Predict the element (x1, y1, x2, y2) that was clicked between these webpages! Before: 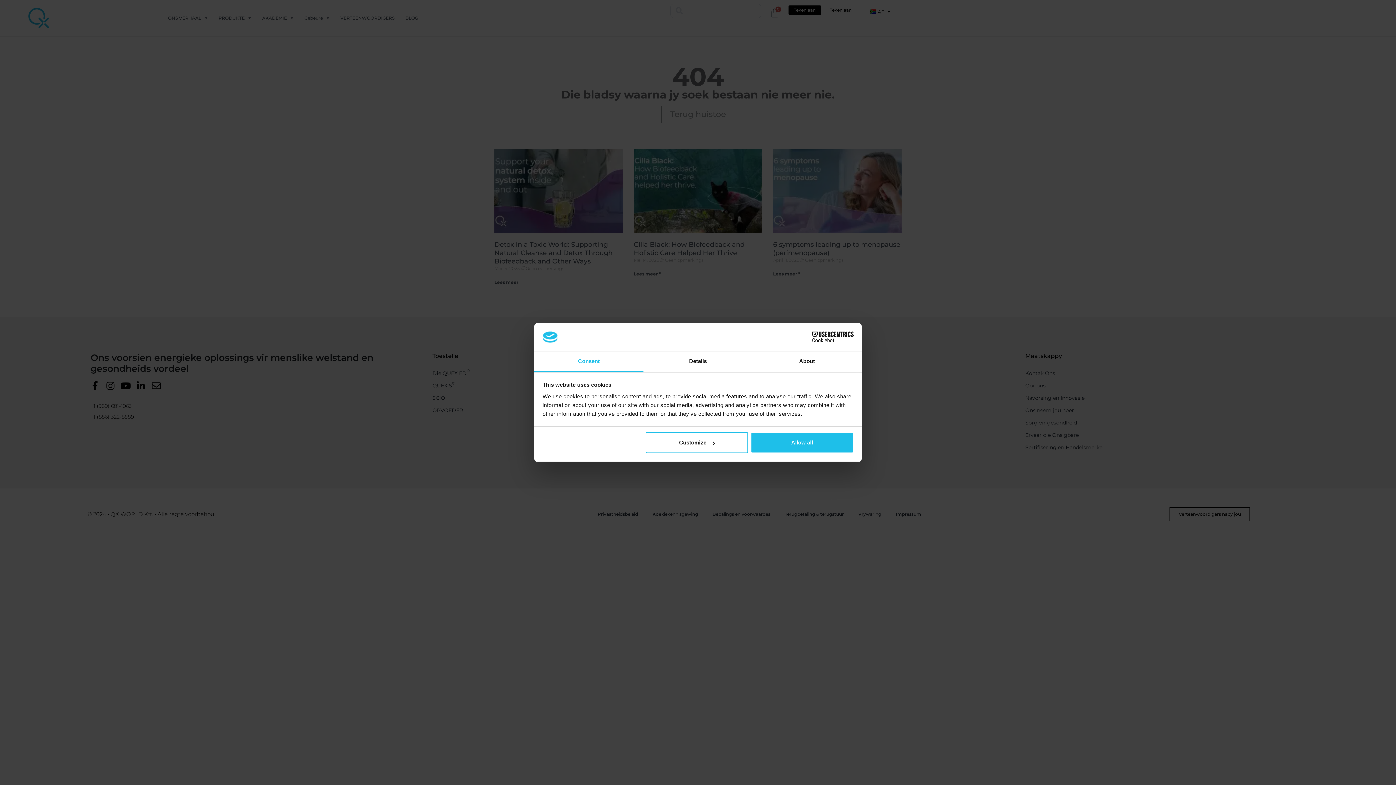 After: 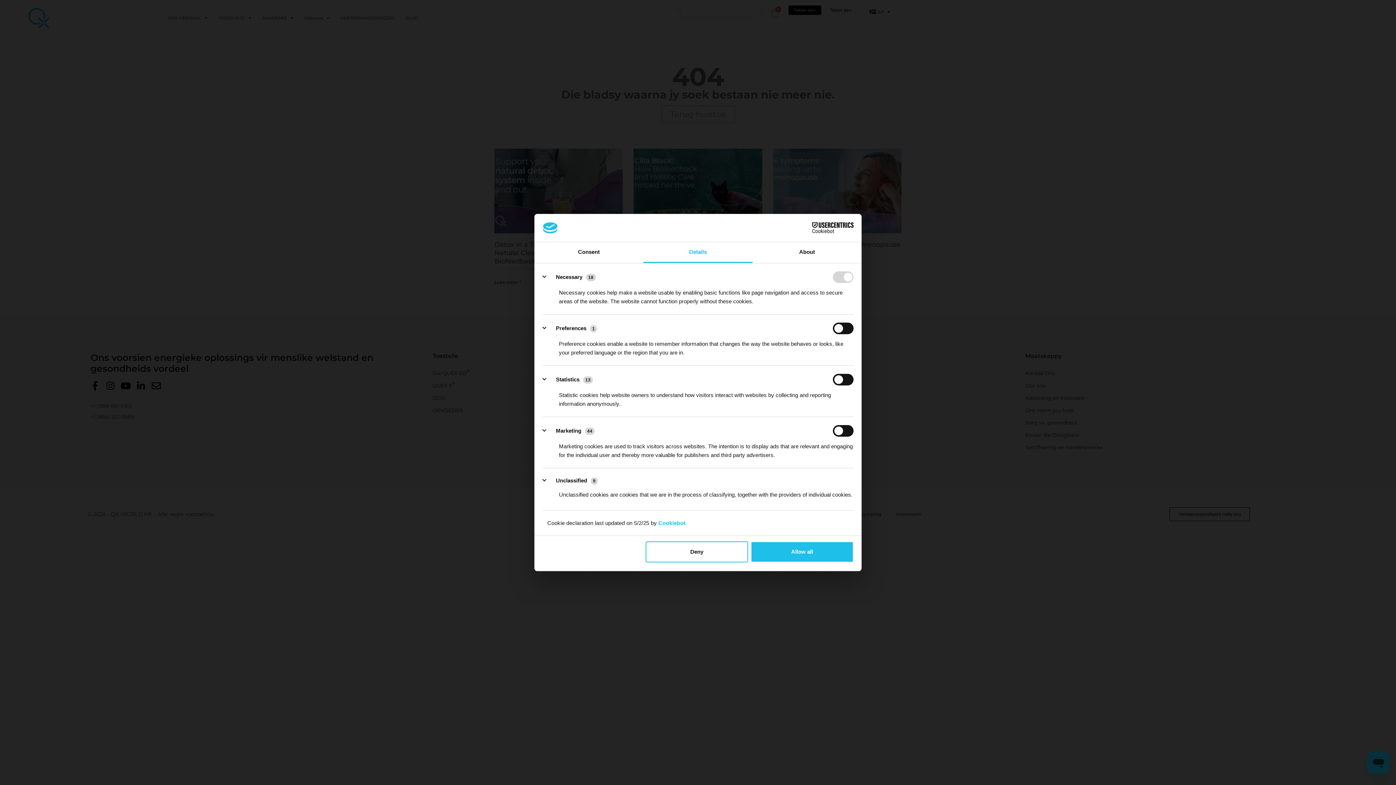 Action: bbox: (643, 351, 752, 372) label: Details